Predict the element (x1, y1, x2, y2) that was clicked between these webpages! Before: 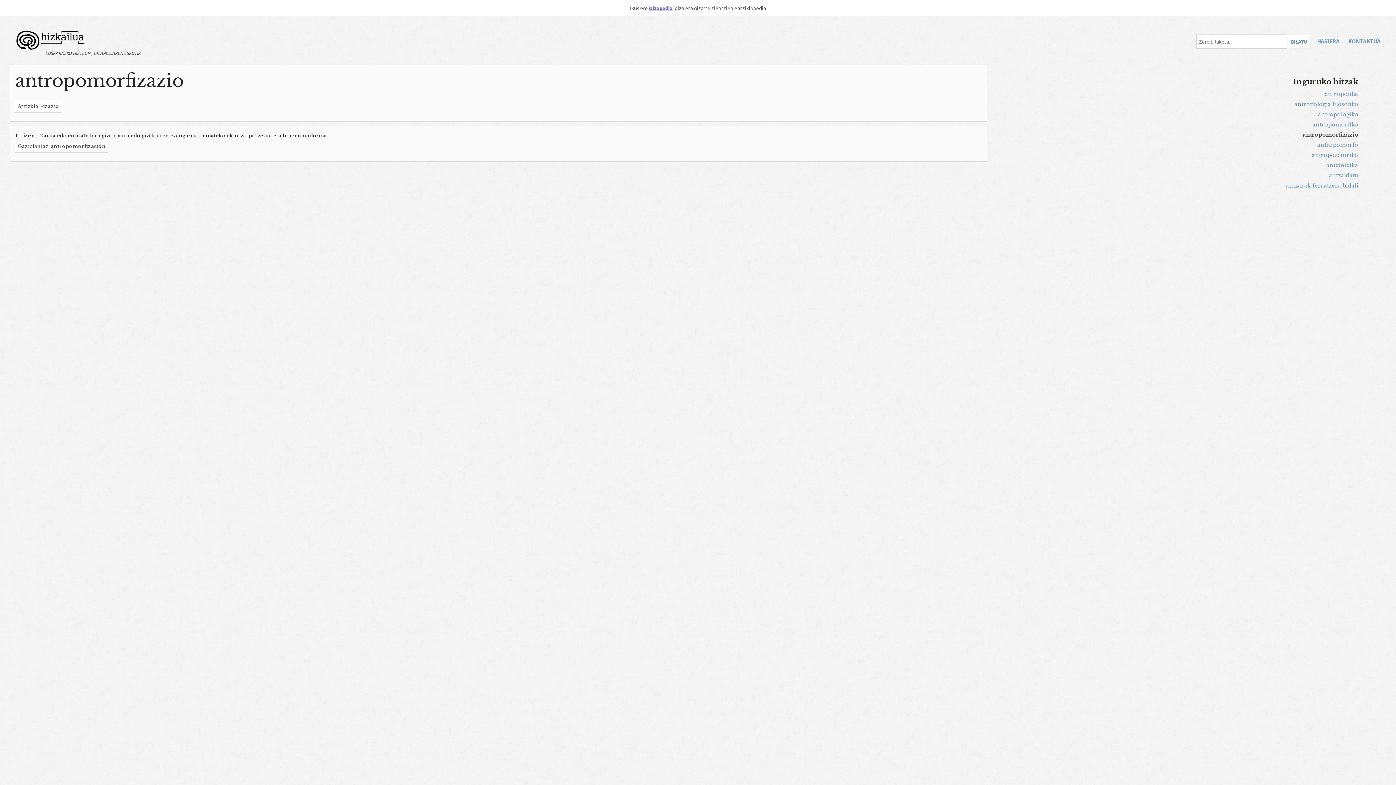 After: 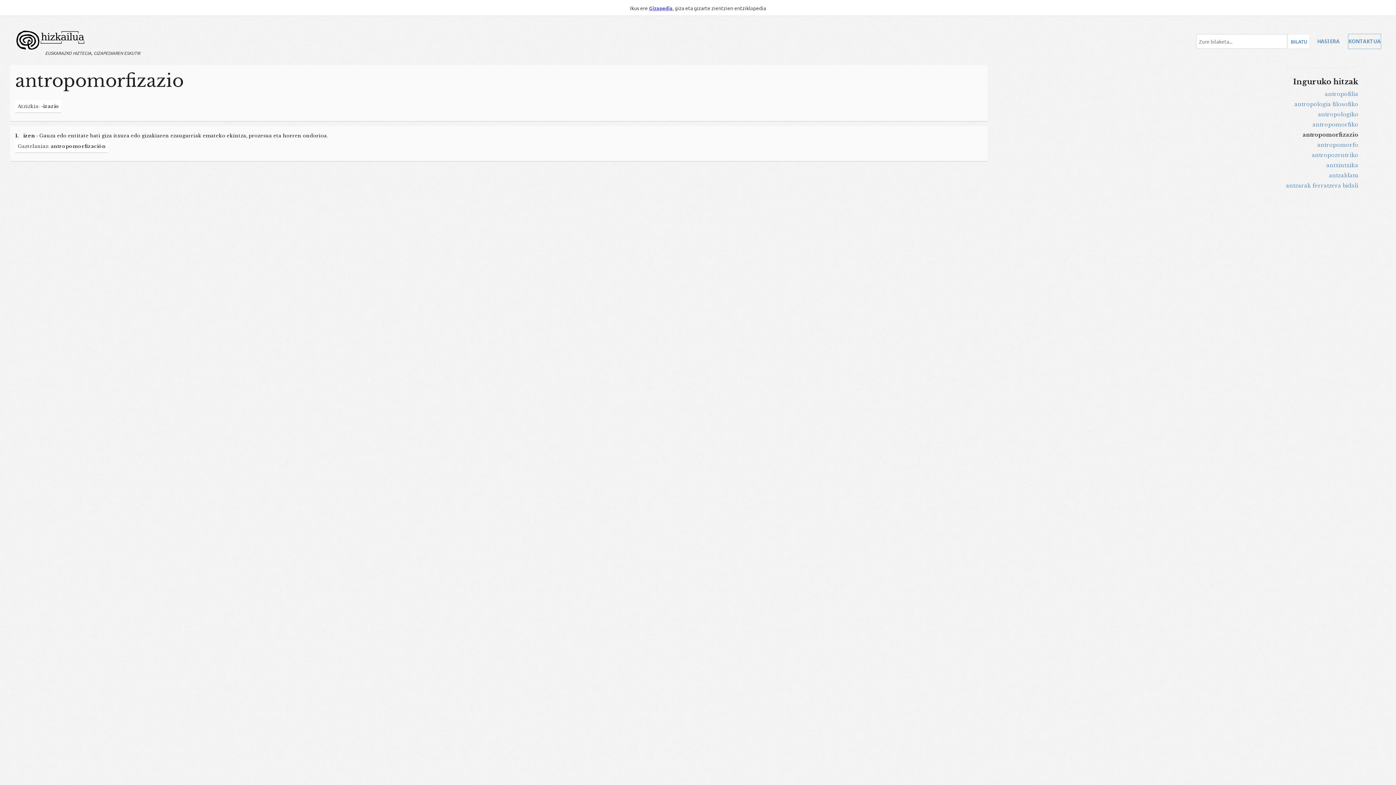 Action: label: KONTAKTUA bbox: (1348, 34, 1381, 48)